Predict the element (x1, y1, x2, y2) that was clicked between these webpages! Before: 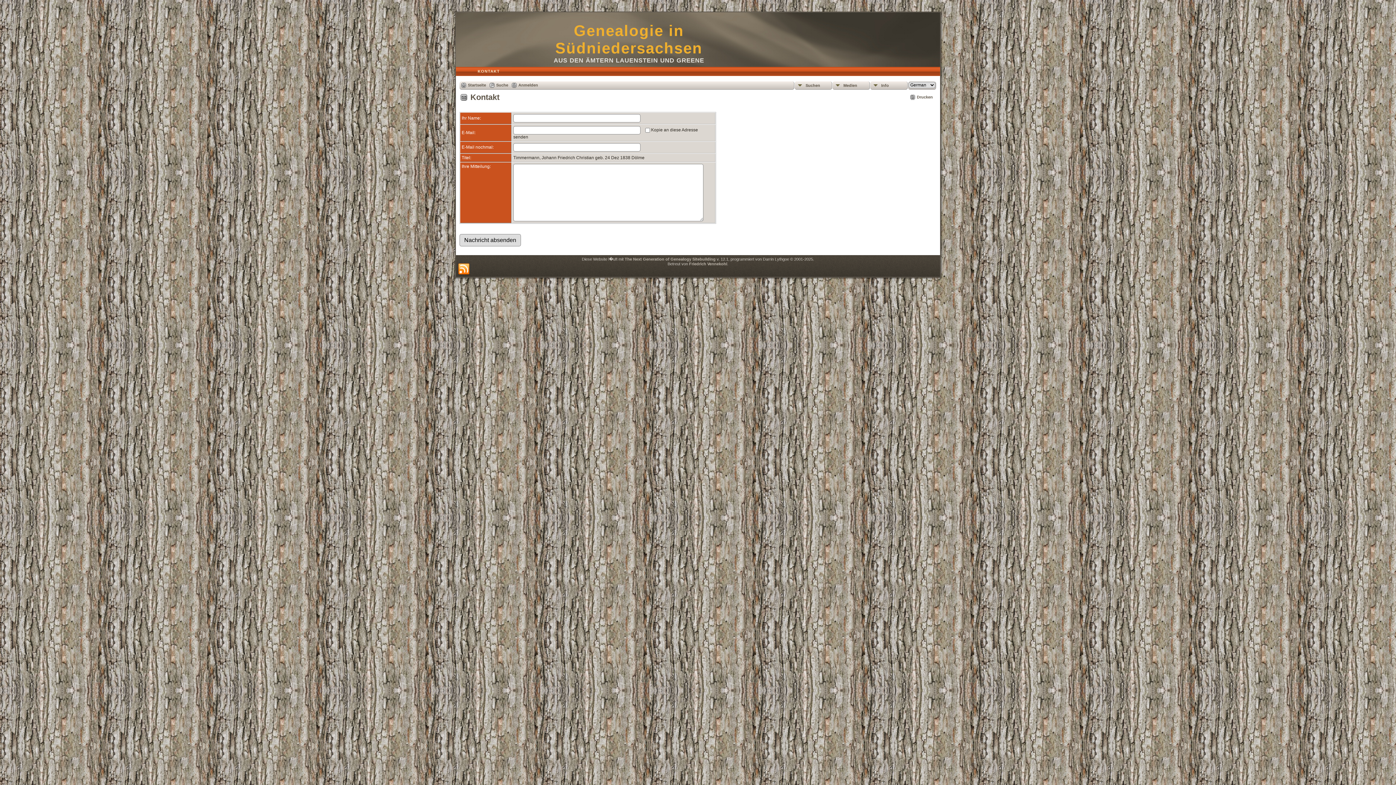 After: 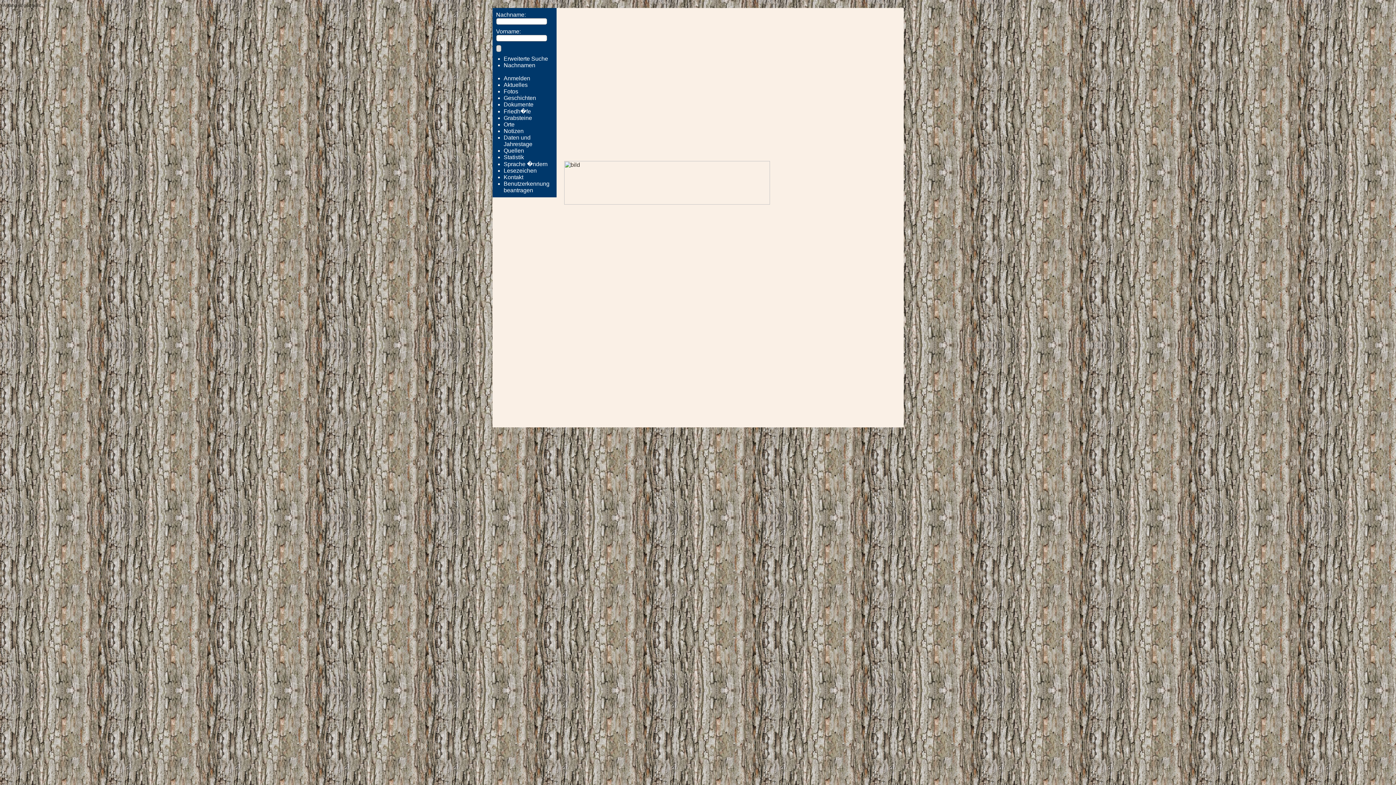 Action: bbox: (555, 22, 702, 56) label: Genealogie in Südniedersachsen